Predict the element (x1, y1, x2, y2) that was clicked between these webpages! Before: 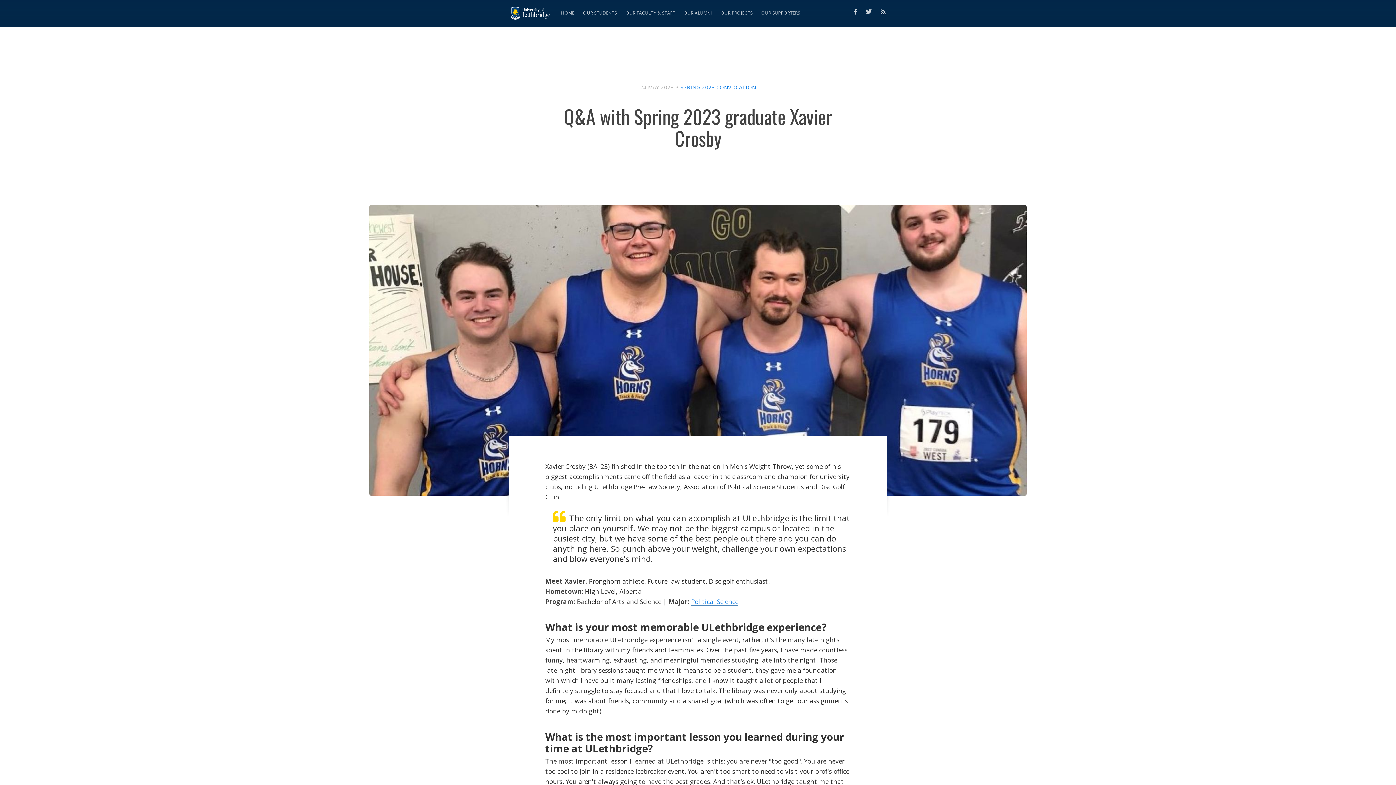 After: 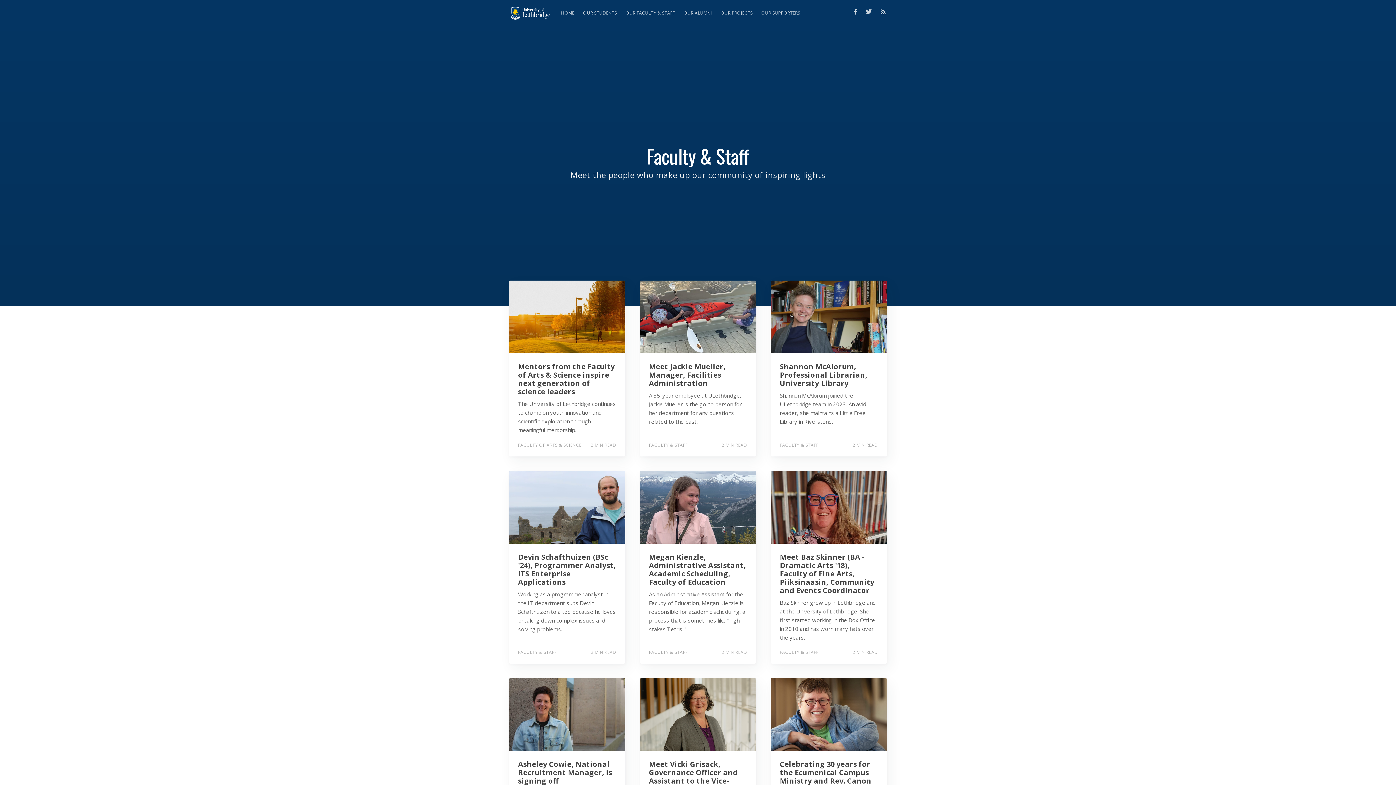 Action: bbox: (621, 5, 679, 19) label: OUR FACULTY & STAFF